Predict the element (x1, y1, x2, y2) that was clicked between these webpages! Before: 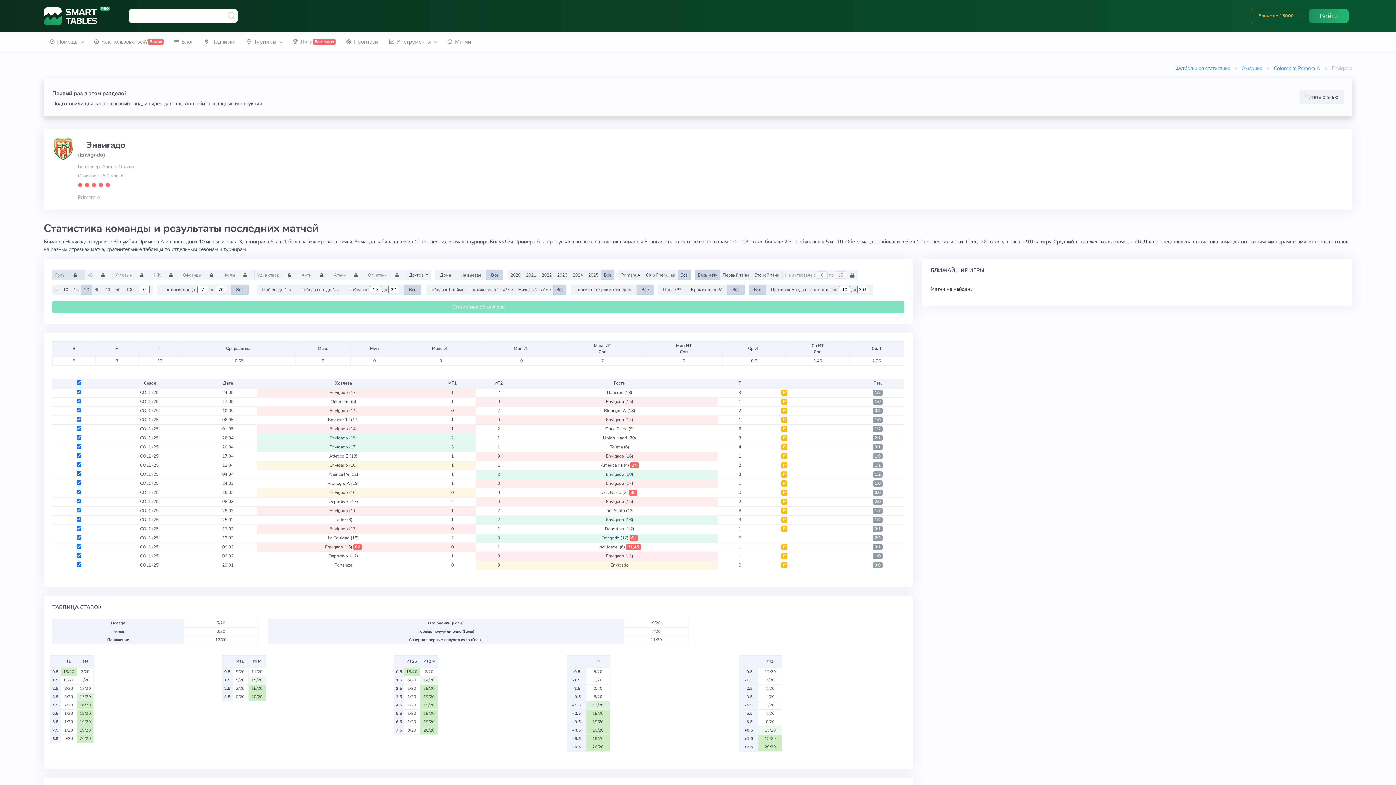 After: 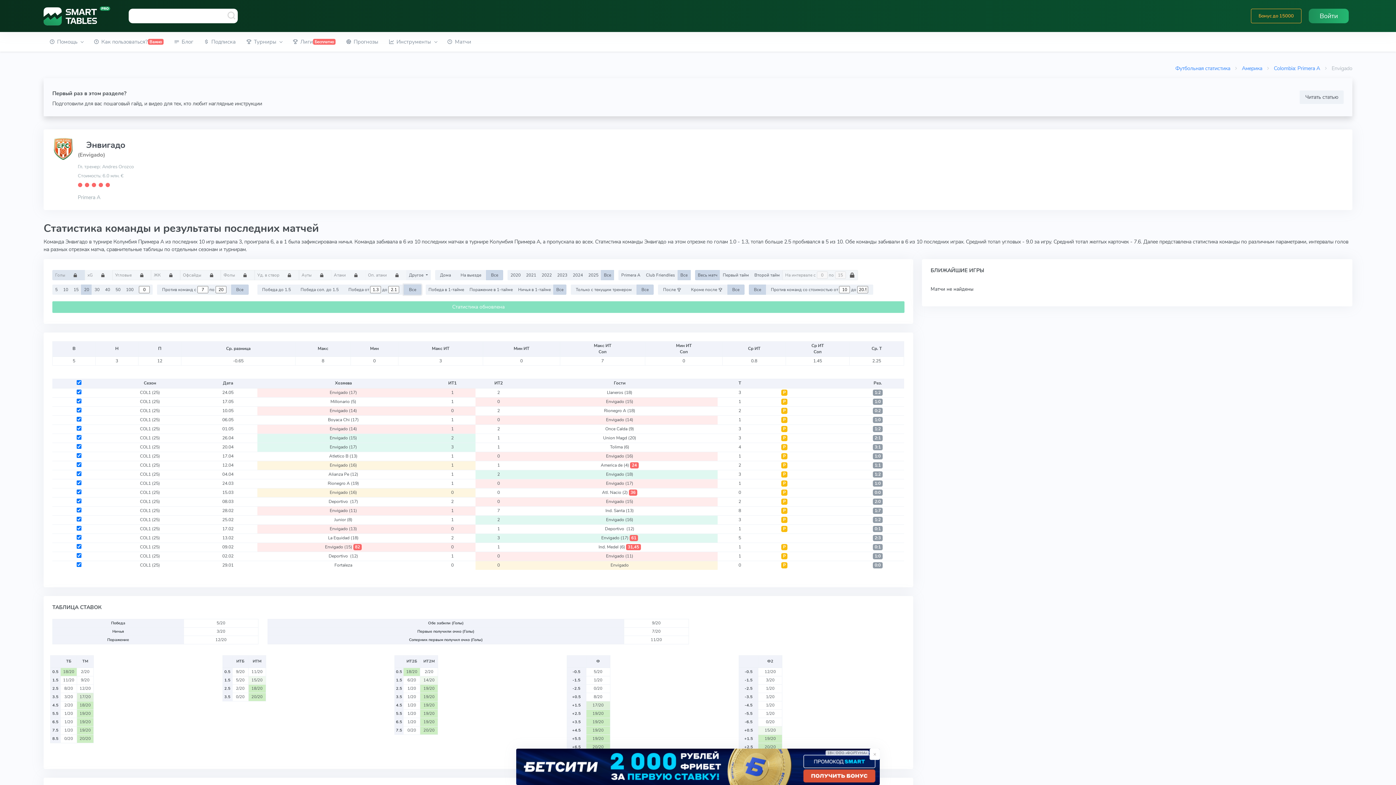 Action: bbox: (404, 284, 421, 294) label: Все